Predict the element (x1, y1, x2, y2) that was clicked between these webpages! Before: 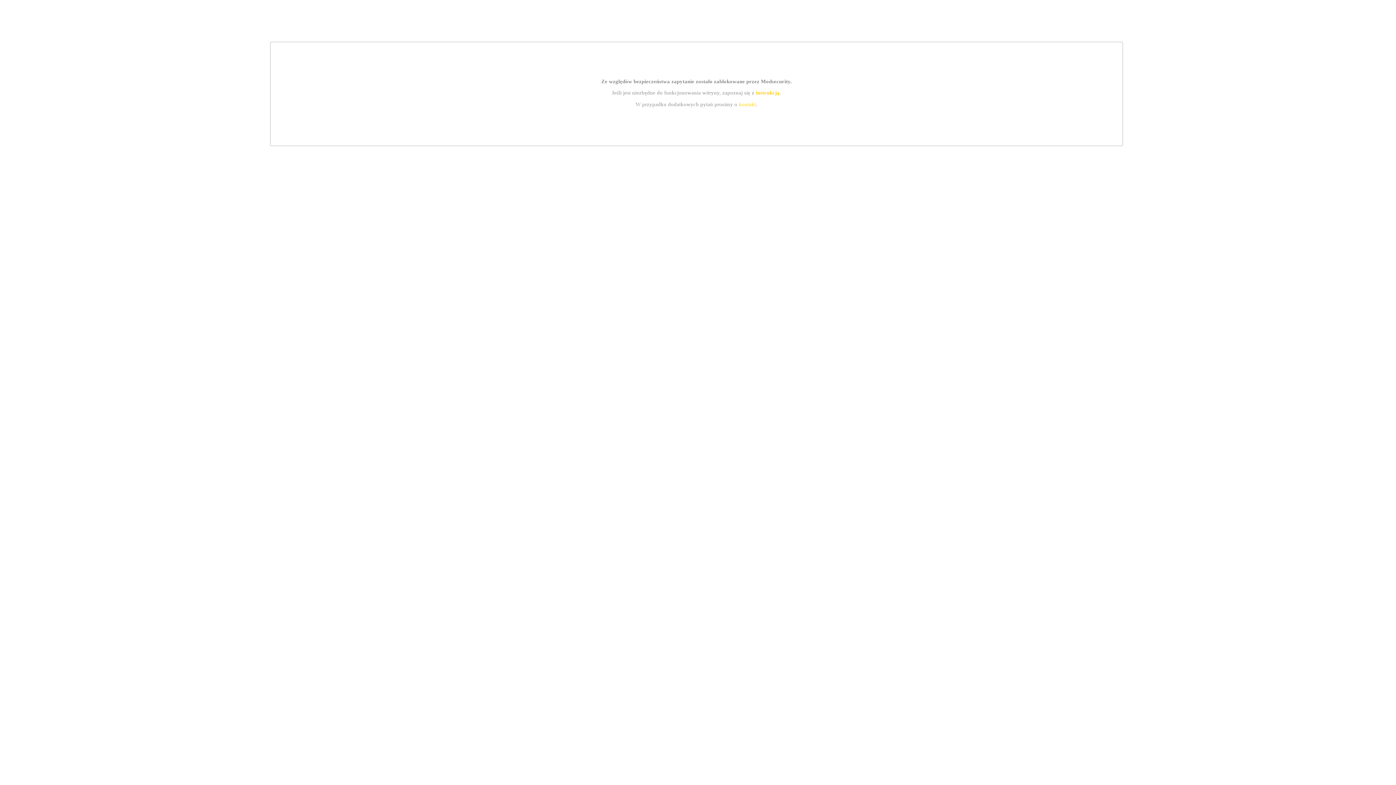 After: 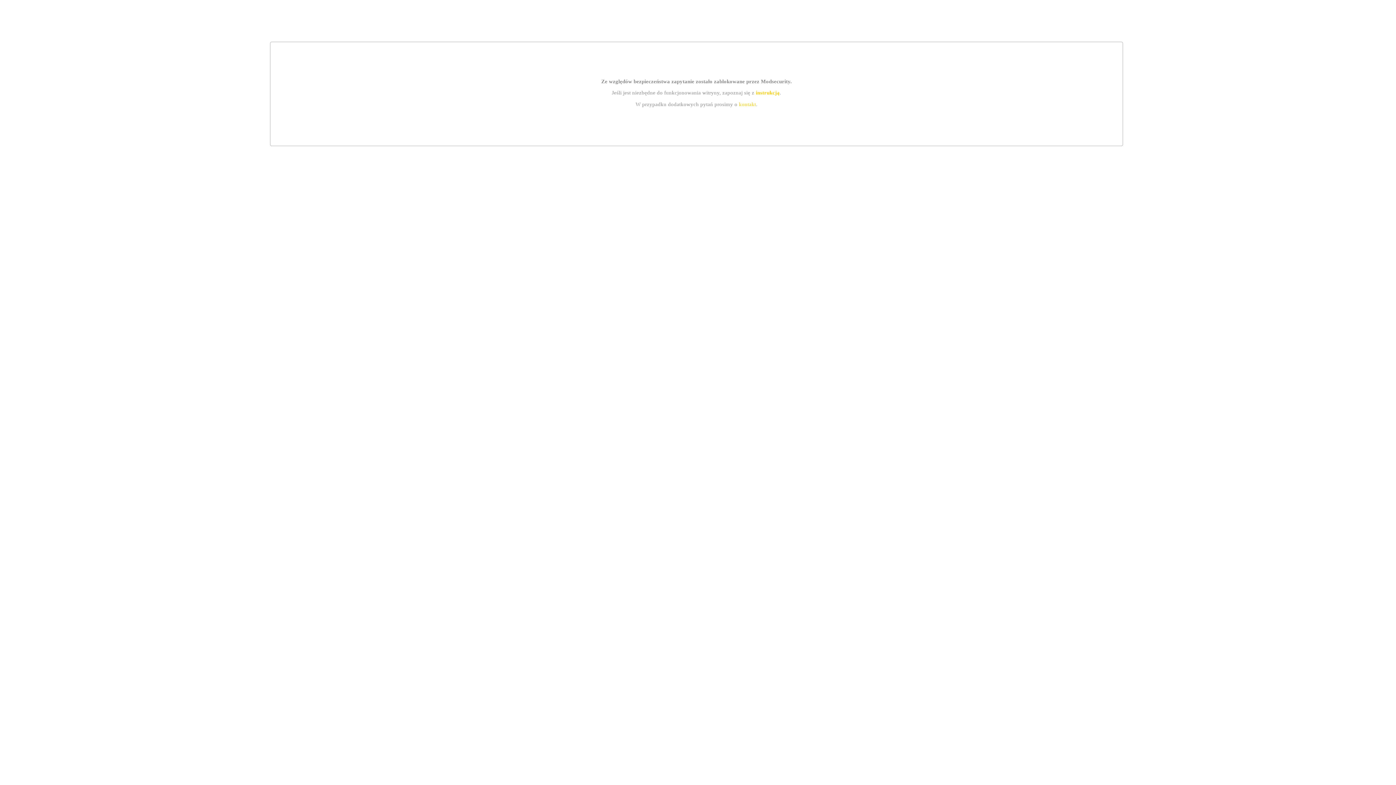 Action: label: instrukcją bbox: (755, 89, 779, 95)